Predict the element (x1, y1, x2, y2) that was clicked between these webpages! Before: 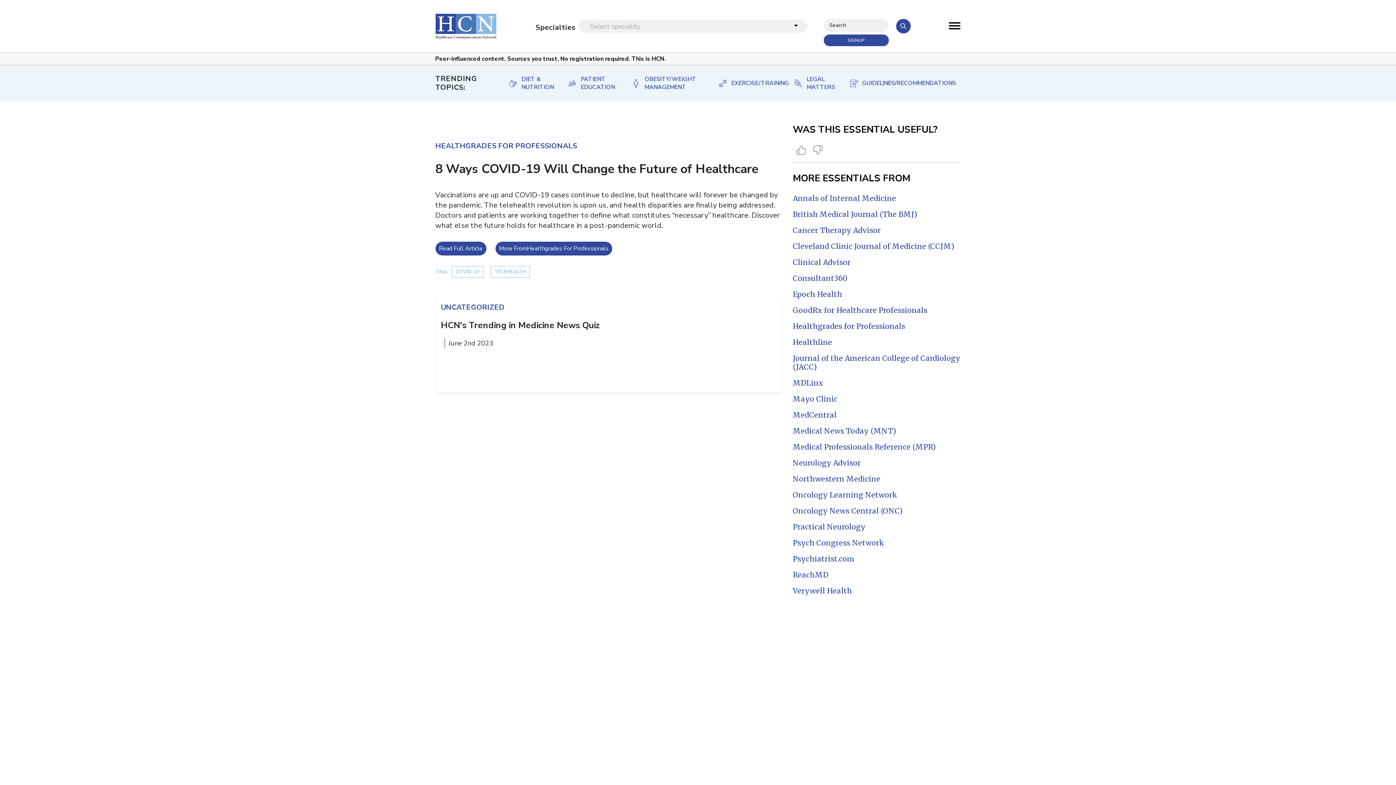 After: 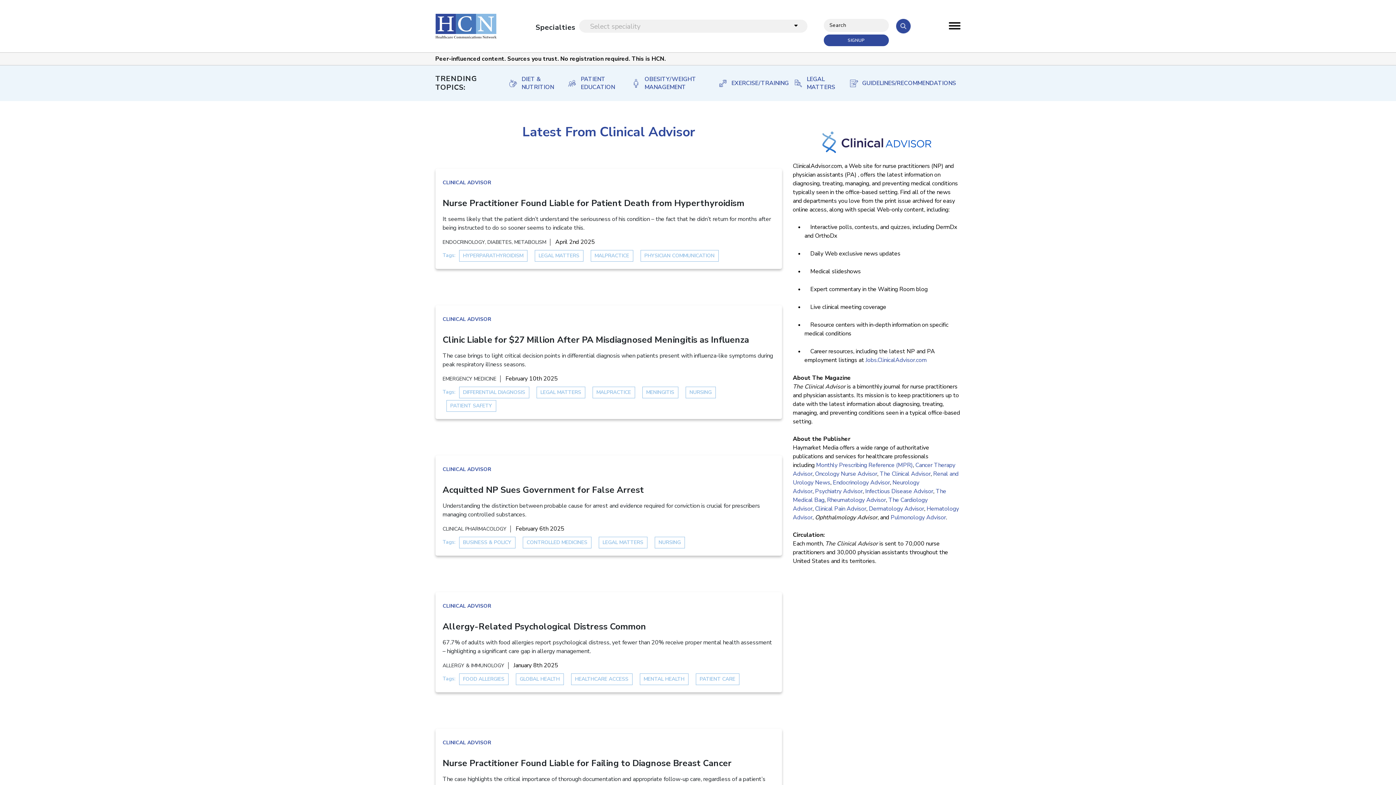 Action: bbox: (793, 257, 850, 266) label: Clinical Advisor